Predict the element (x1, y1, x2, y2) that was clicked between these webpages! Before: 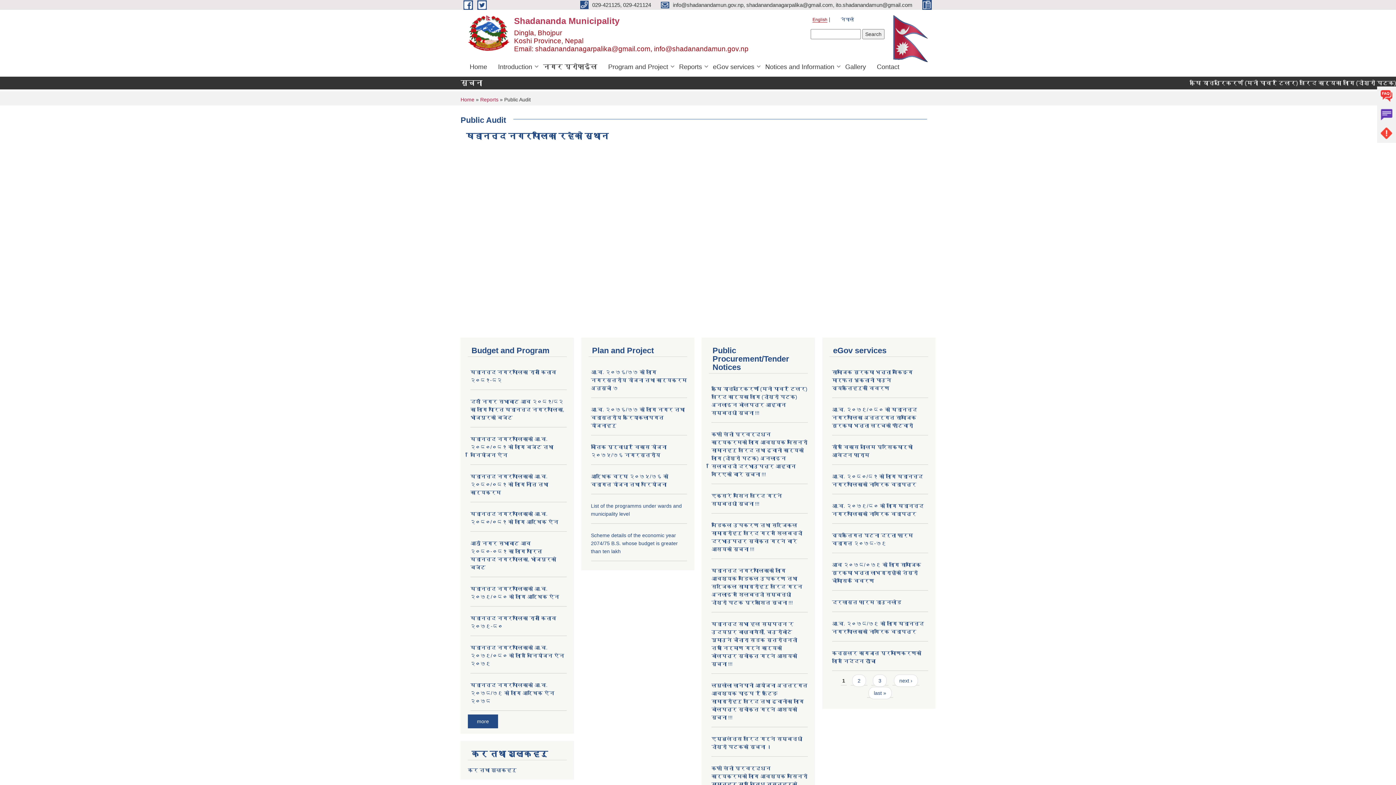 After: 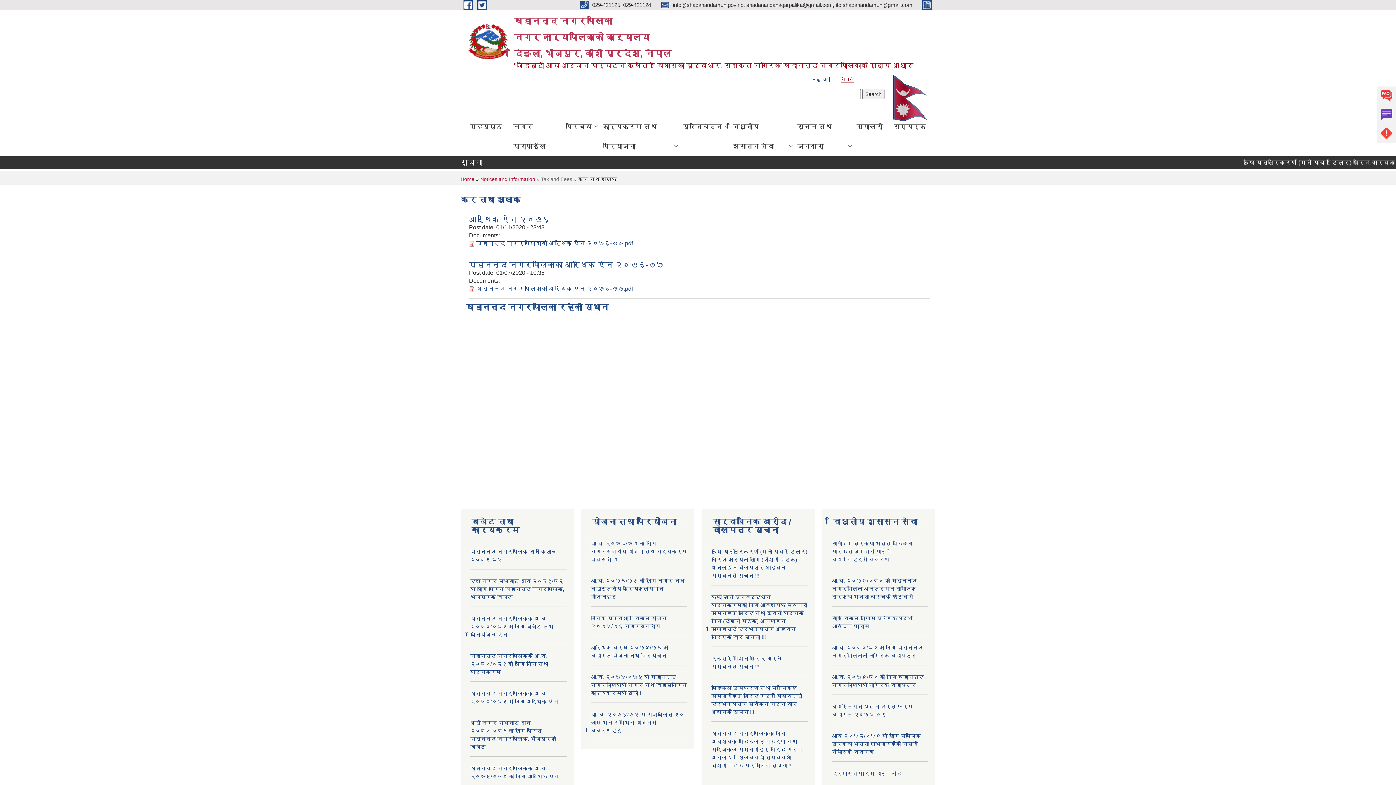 Action: label: कर तथा शुल्कहरु bbox: (468, 767, 516, 773)